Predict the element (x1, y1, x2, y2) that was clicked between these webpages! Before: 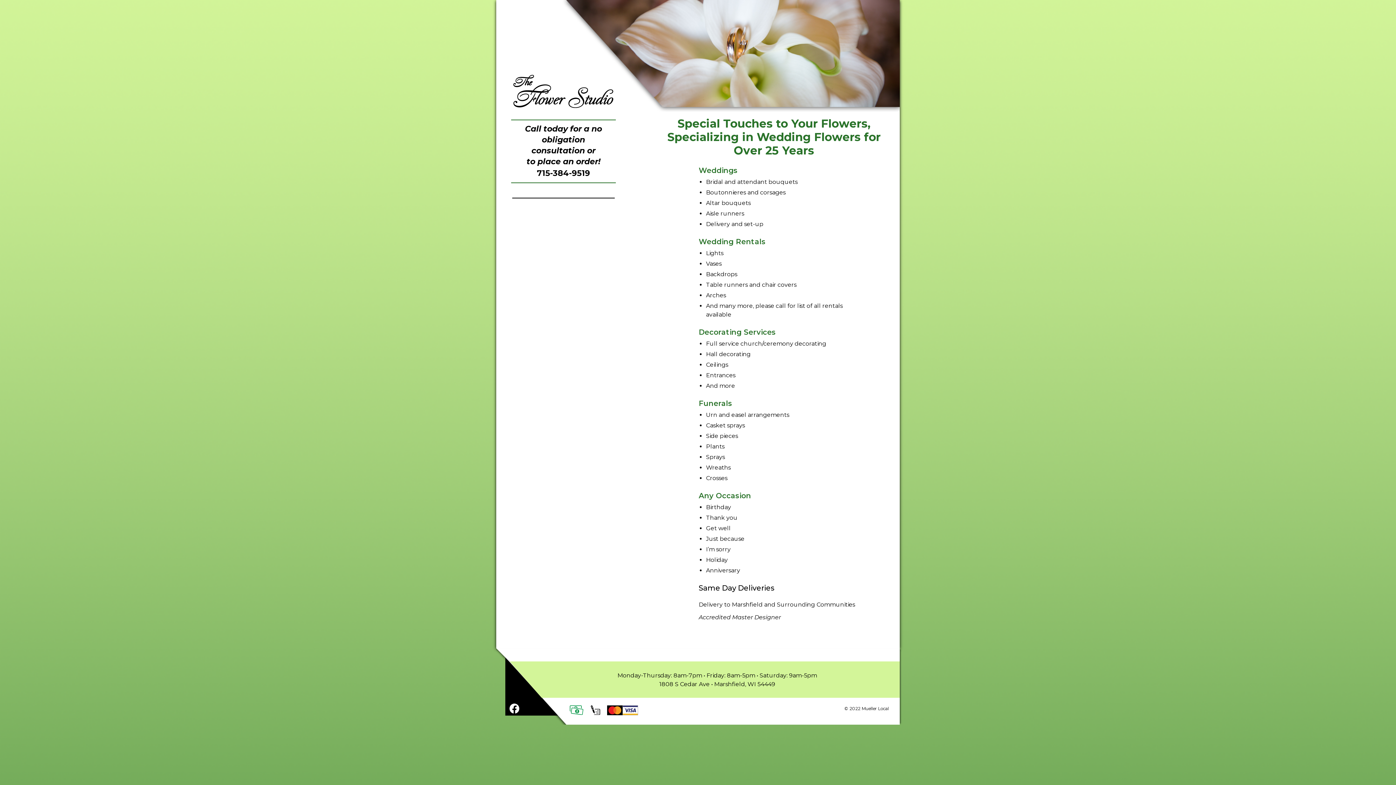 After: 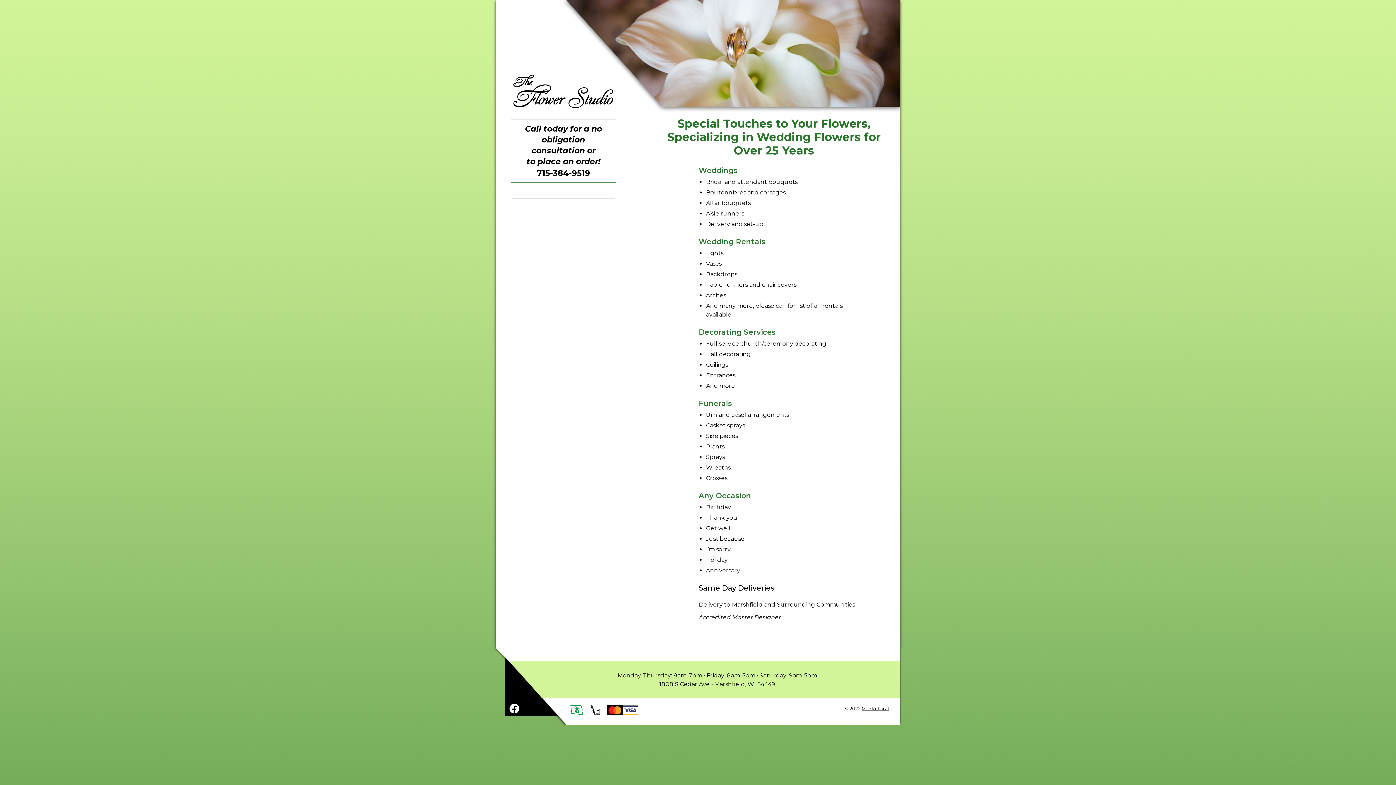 Action: label: Mueller Local bbox: (861, 706, 889, 711)